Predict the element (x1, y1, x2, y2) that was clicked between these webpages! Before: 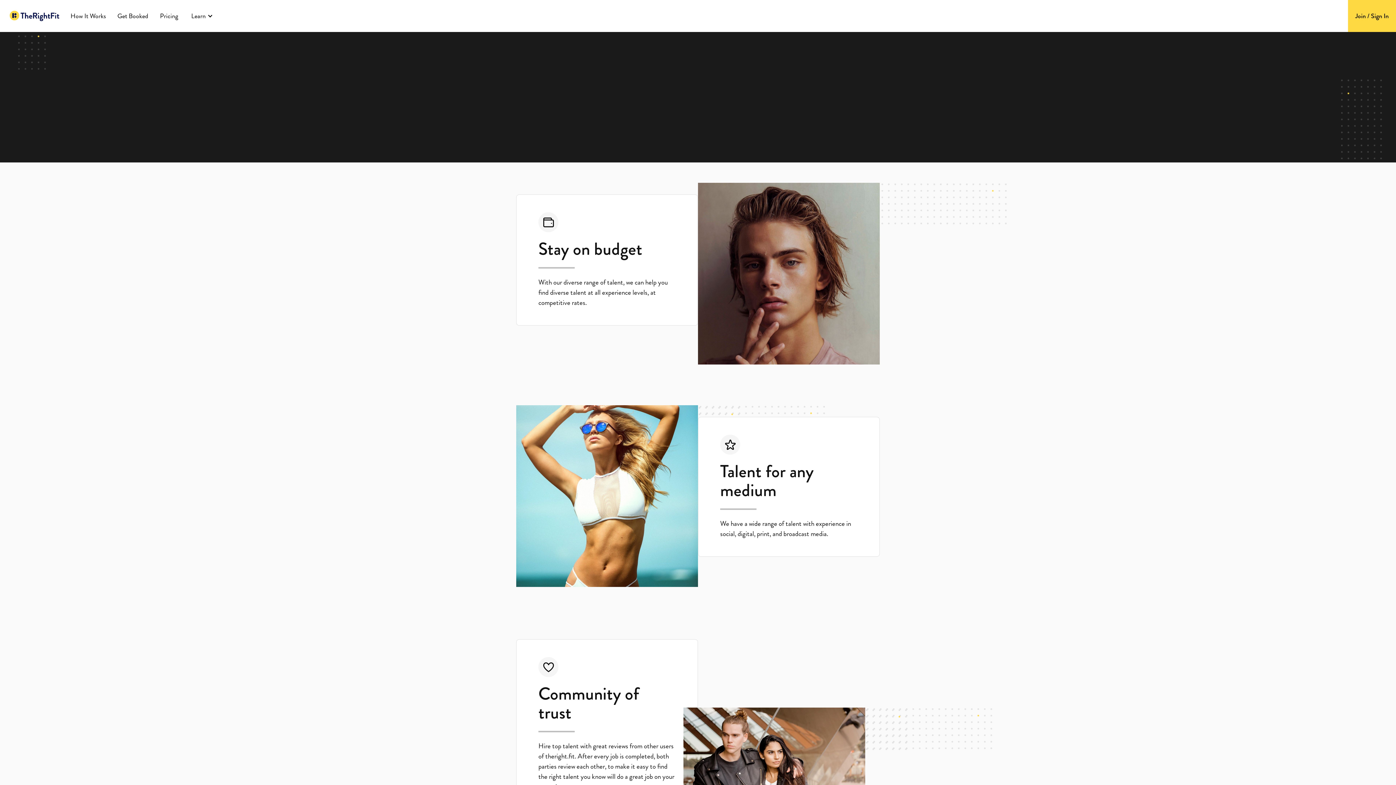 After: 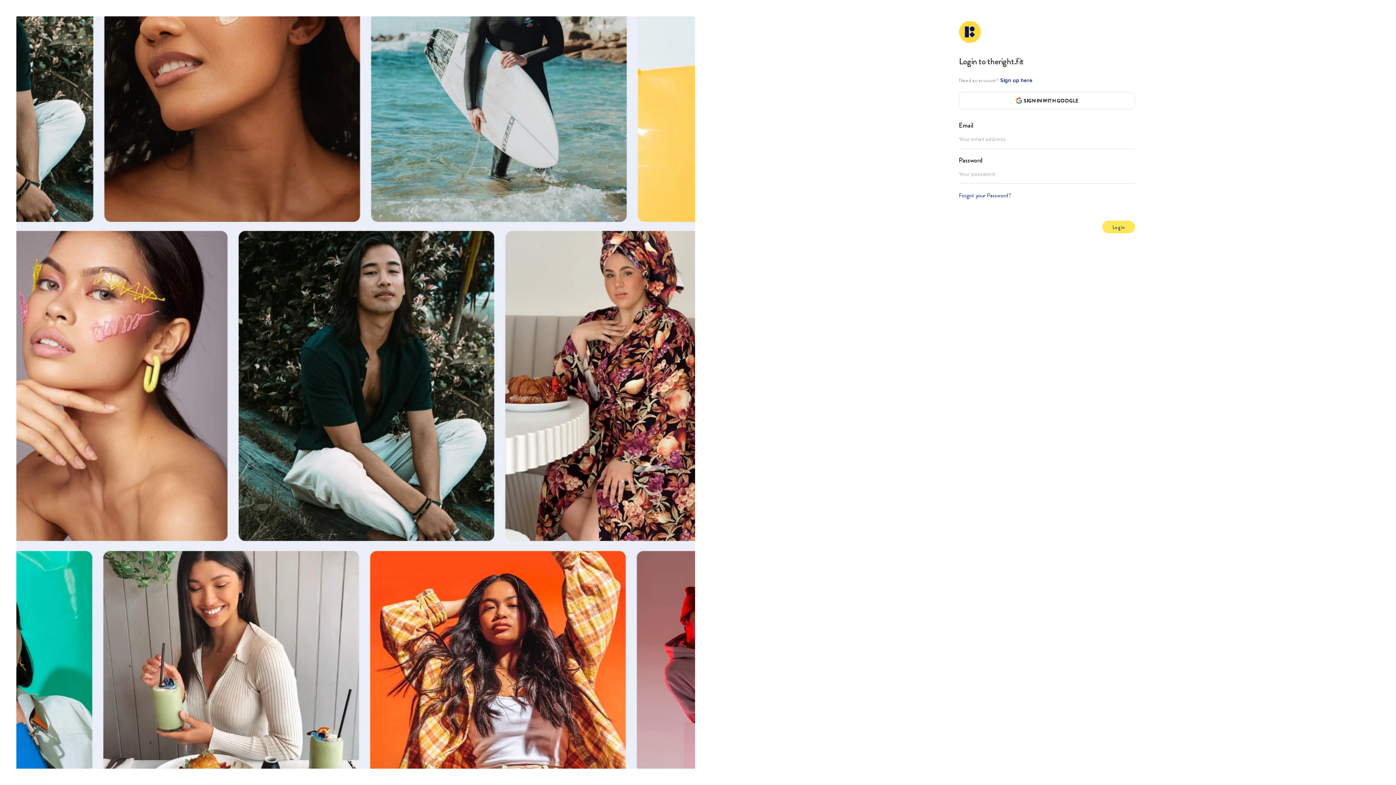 Action: label: Join / Sign In bbox: (1348, 0, 1396, 32)